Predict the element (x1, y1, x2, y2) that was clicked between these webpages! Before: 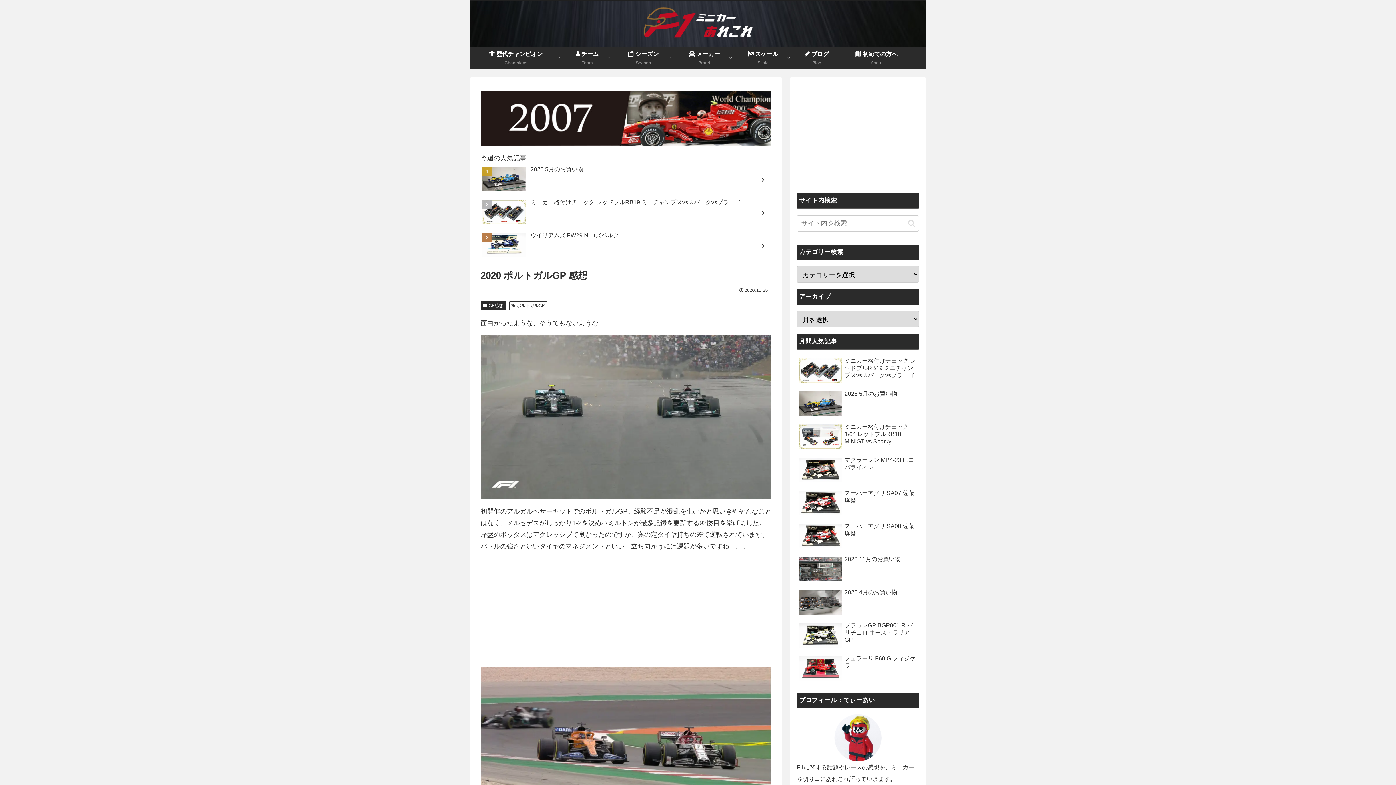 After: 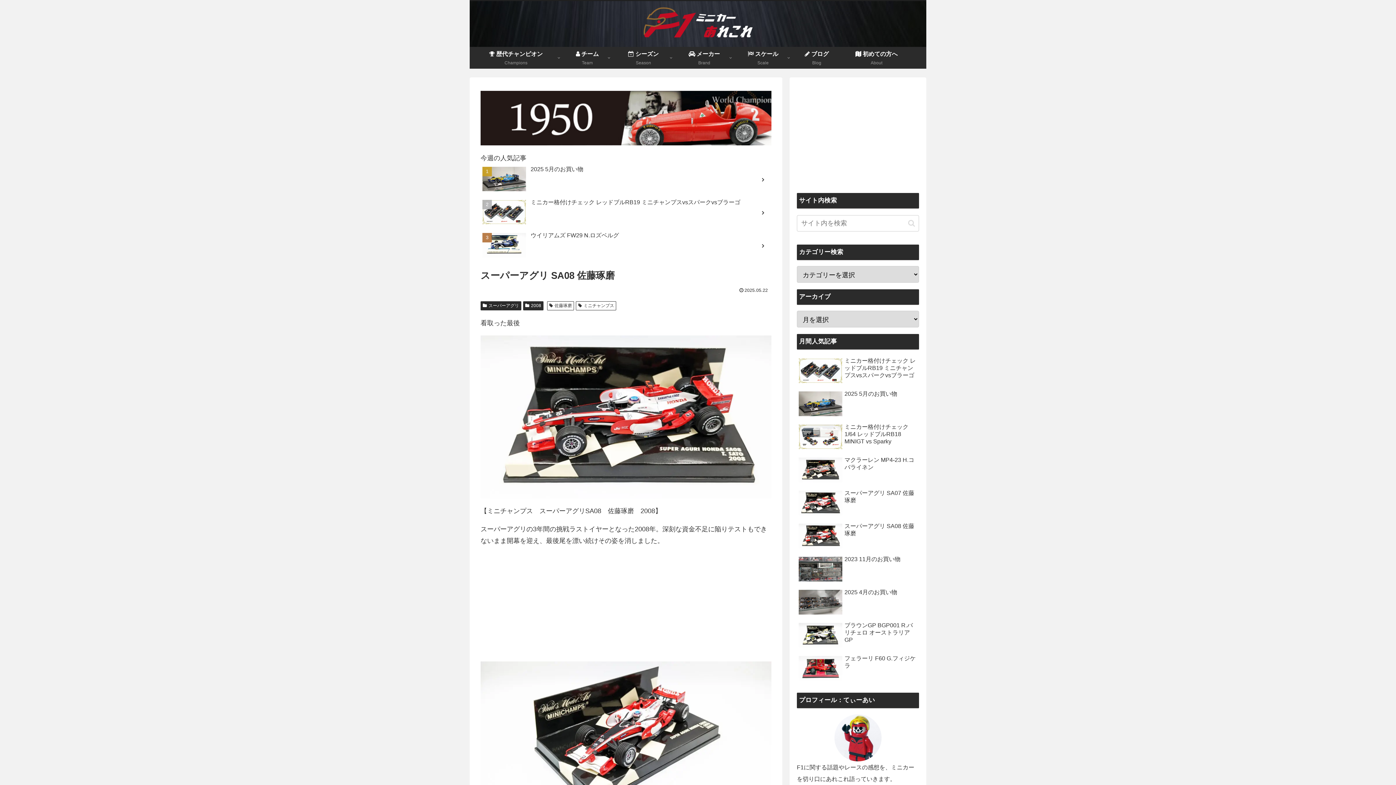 Action: bbox: (797, 521, 919, 552) label: スーパーアグリ SA08 佐藤琢磨